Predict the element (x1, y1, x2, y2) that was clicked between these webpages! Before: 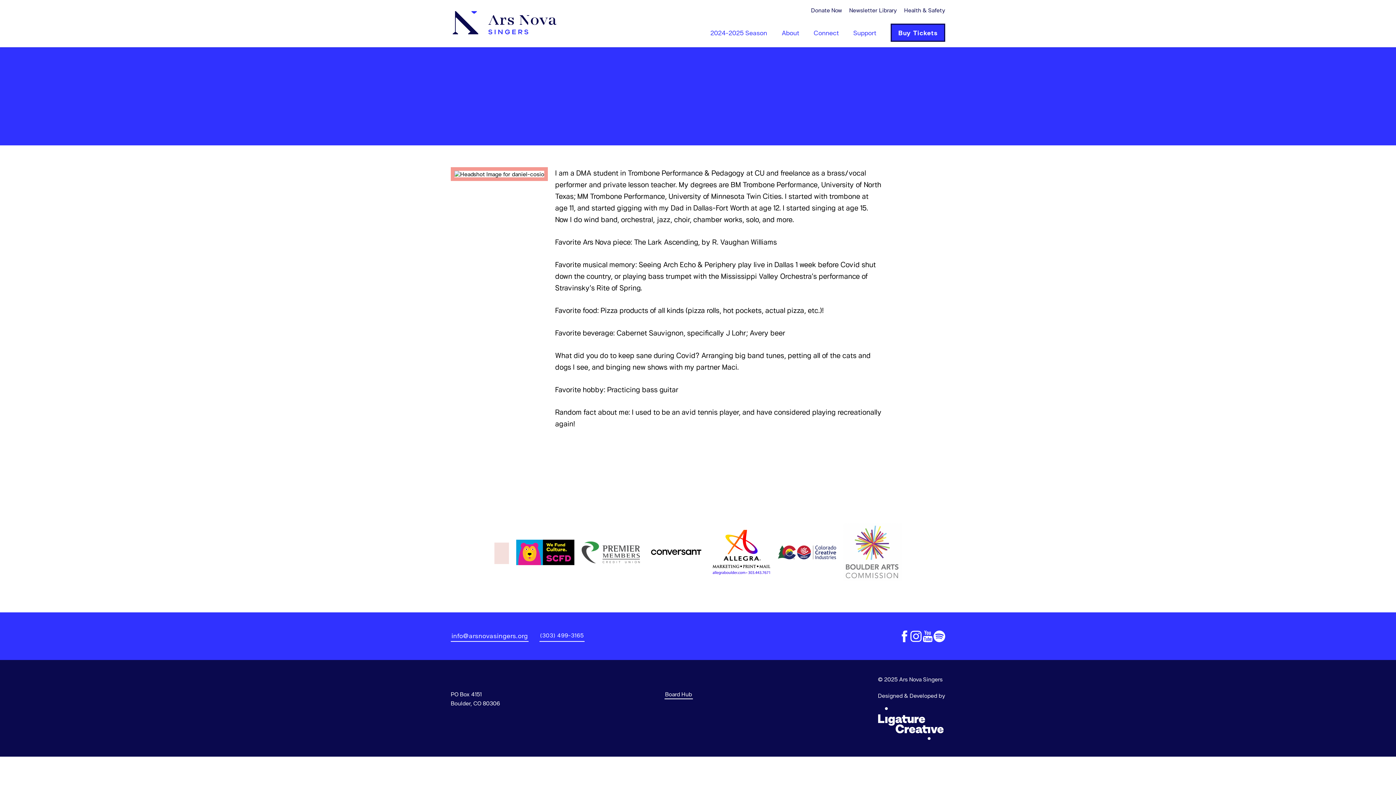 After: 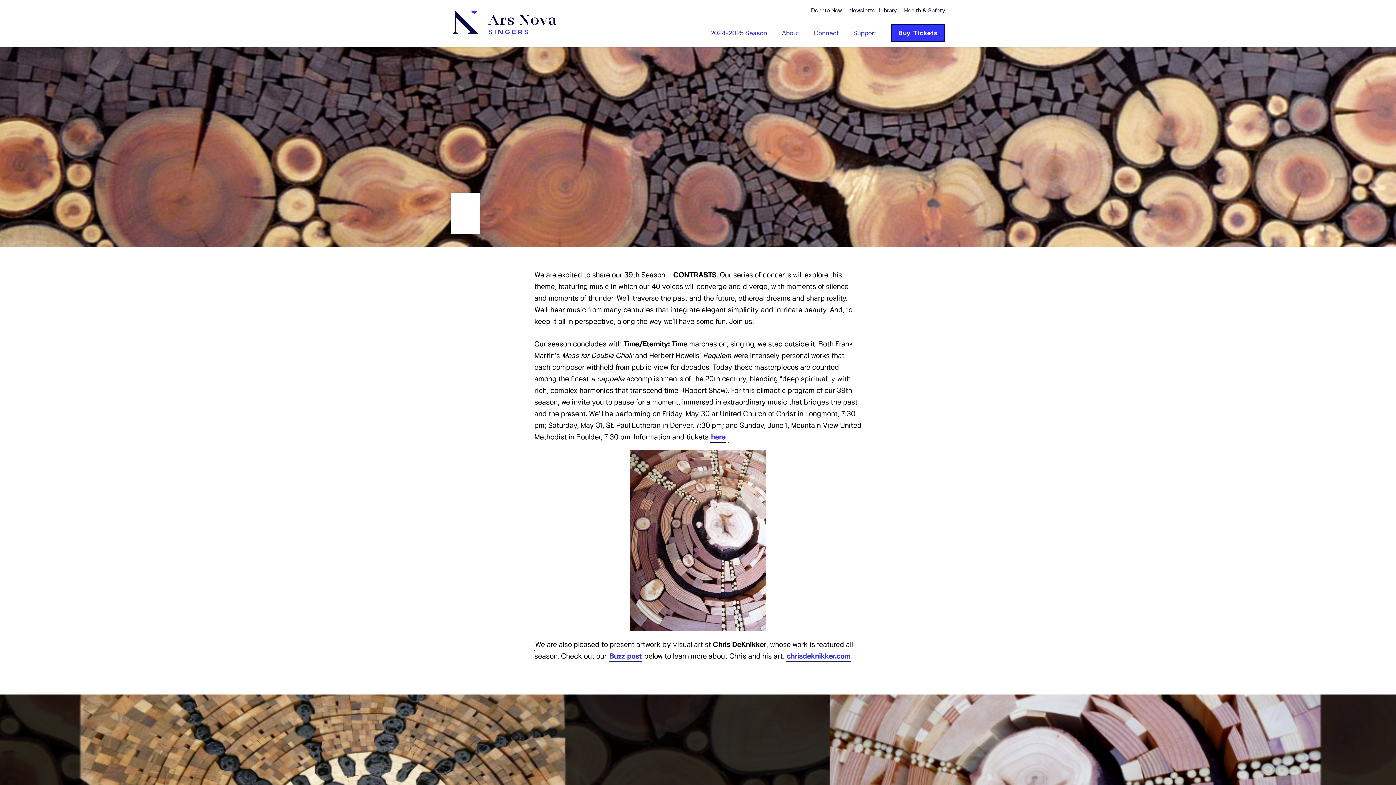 Action: bbox: (450, 7, 560, 38)